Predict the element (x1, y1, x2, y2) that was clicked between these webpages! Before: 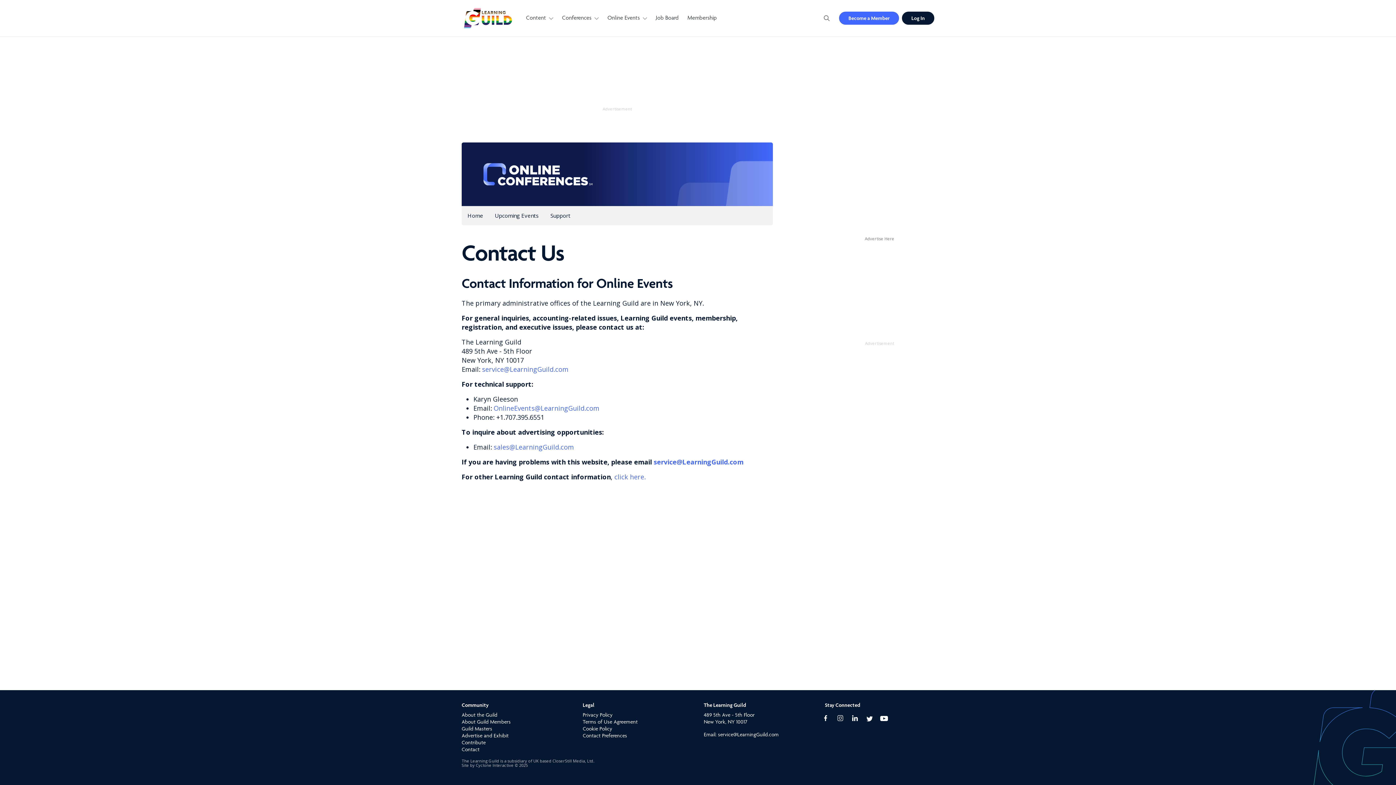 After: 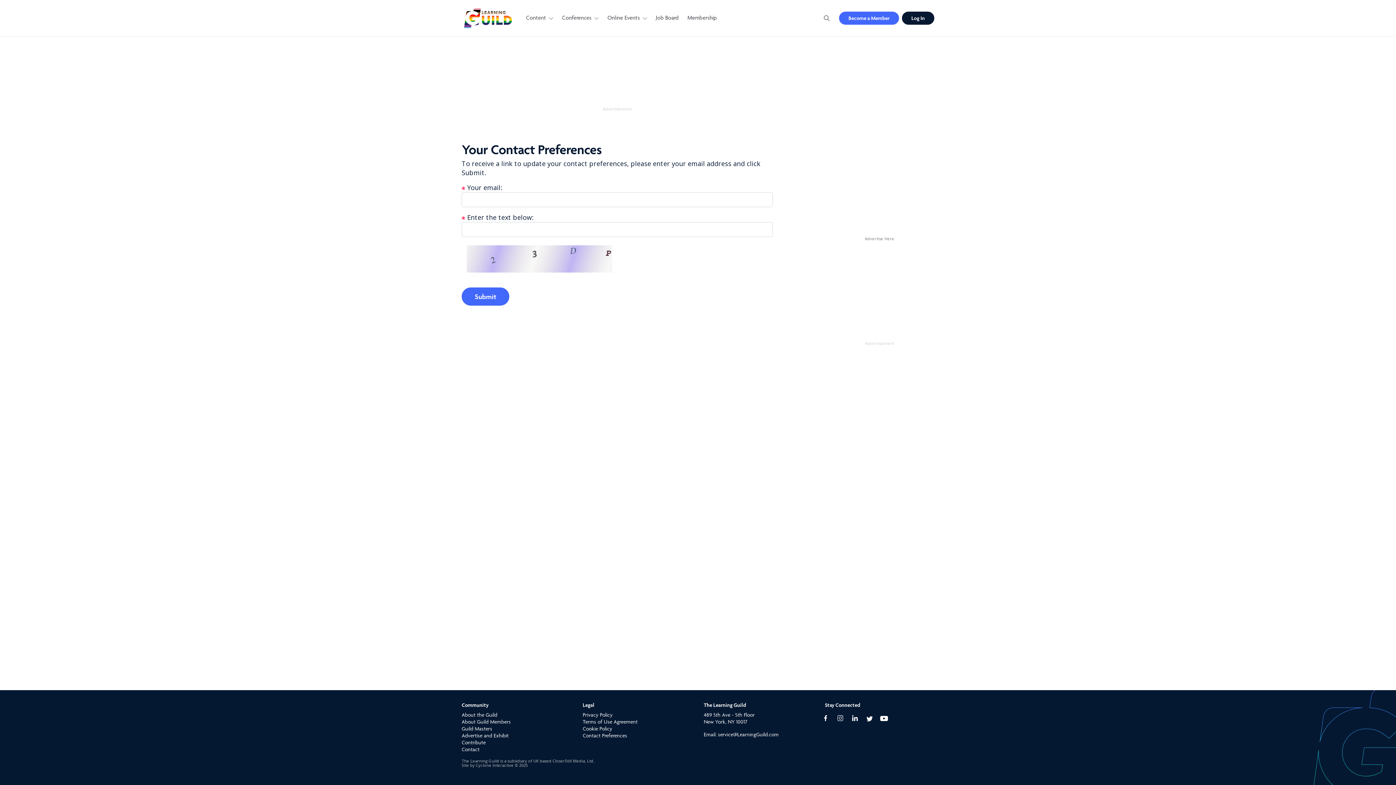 Action: bbox: (582, 732, 627, 739) label: Contact Preferences